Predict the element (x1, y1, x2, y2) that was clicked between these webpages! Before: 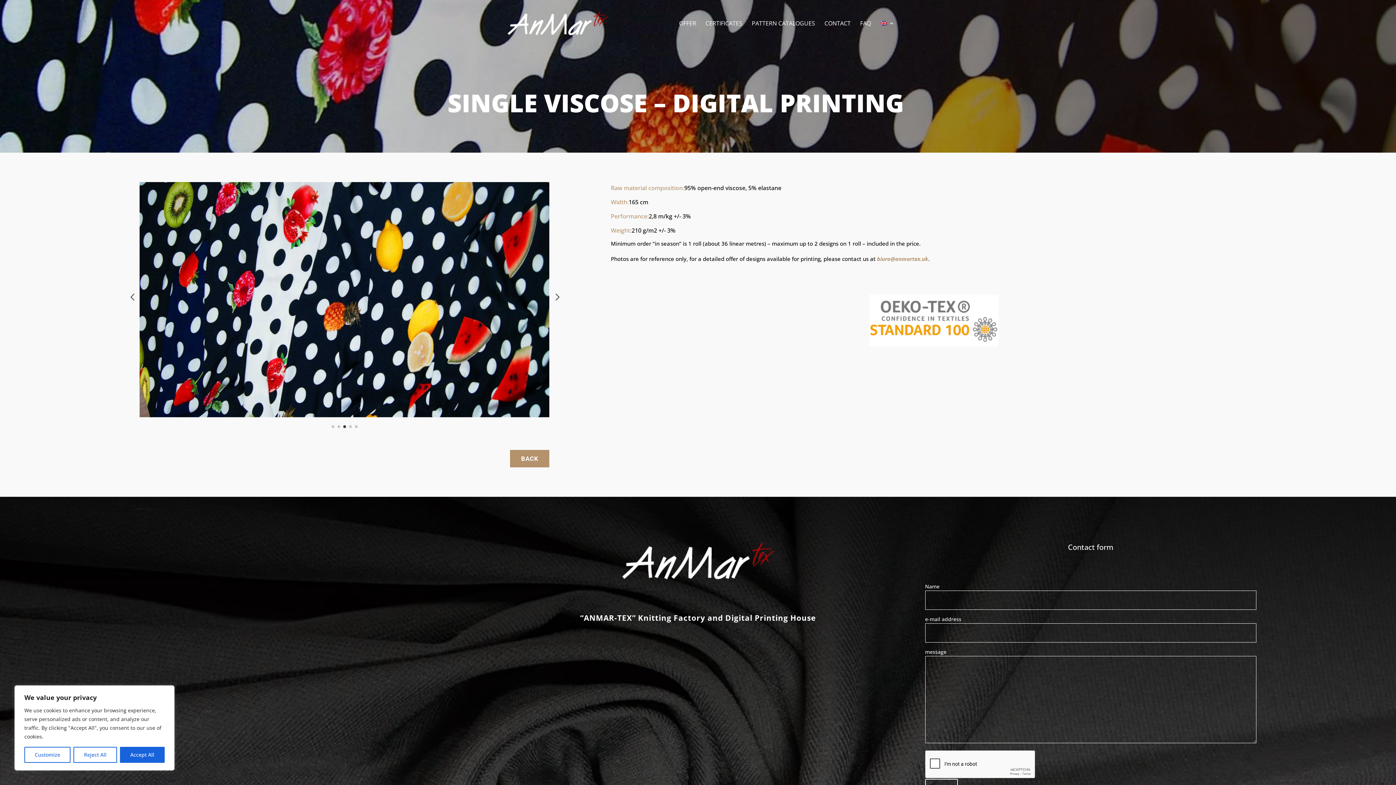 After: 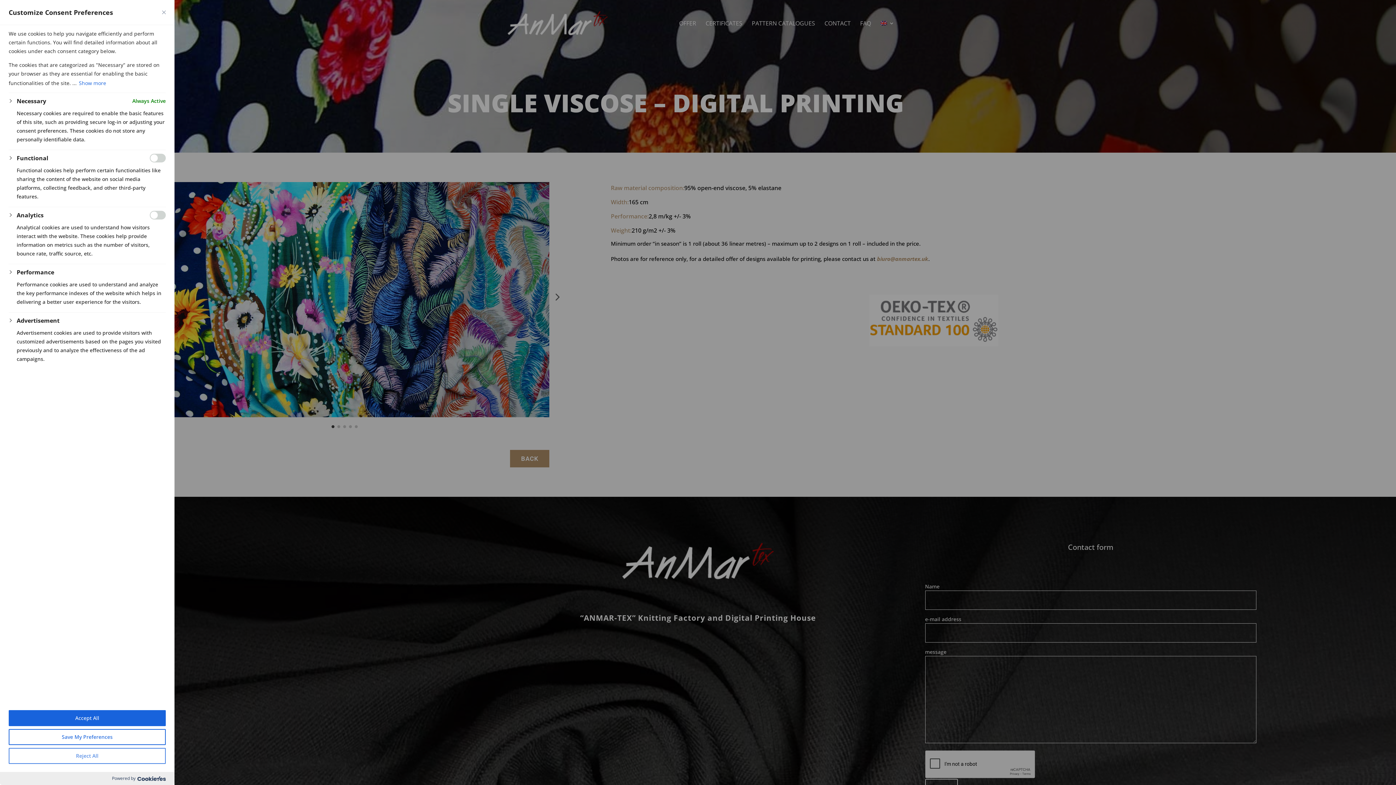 Action: bbox: (24, 747, 70, 763) label: Customize